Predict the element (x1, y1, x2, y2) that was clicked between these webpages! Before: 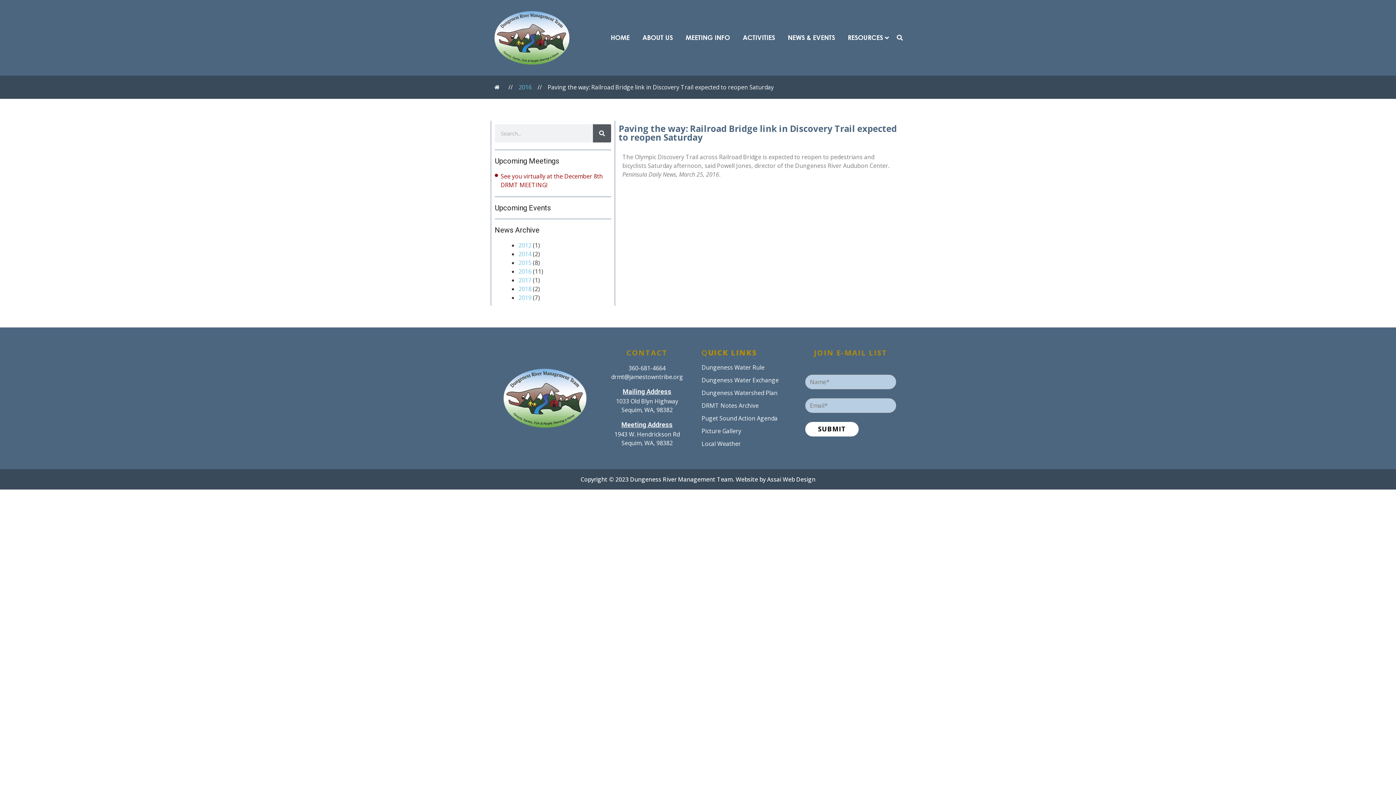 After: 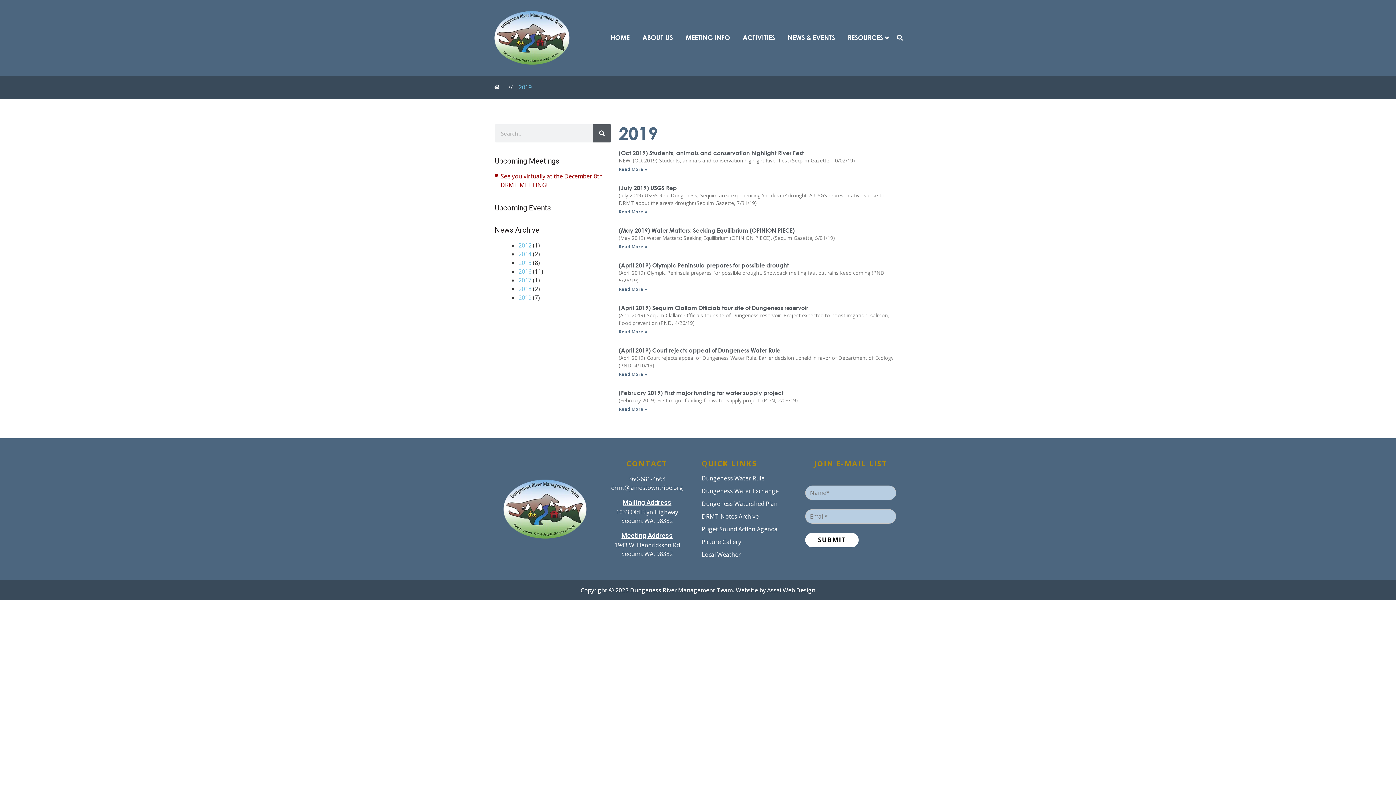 Action: label: 2019 bbox: (518, 293, 531, 301)